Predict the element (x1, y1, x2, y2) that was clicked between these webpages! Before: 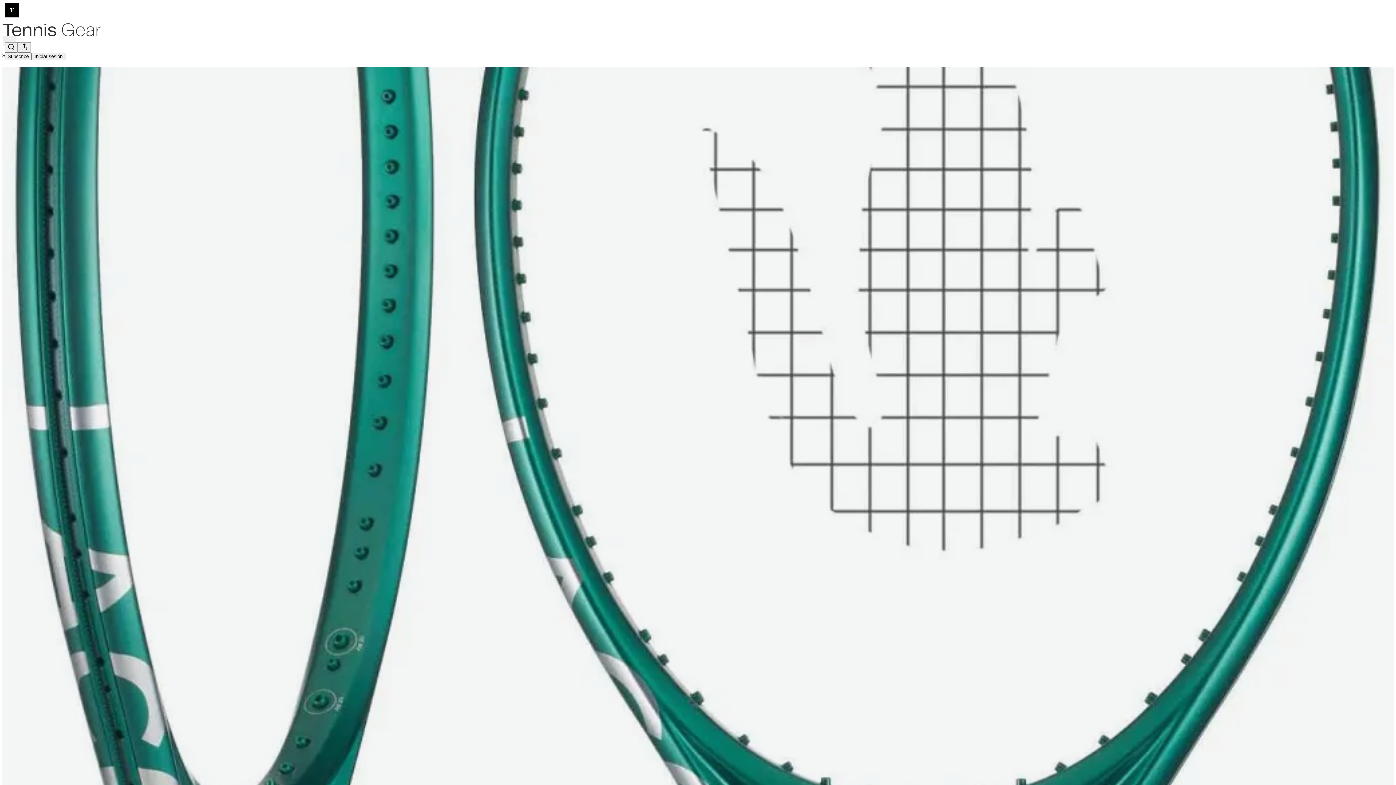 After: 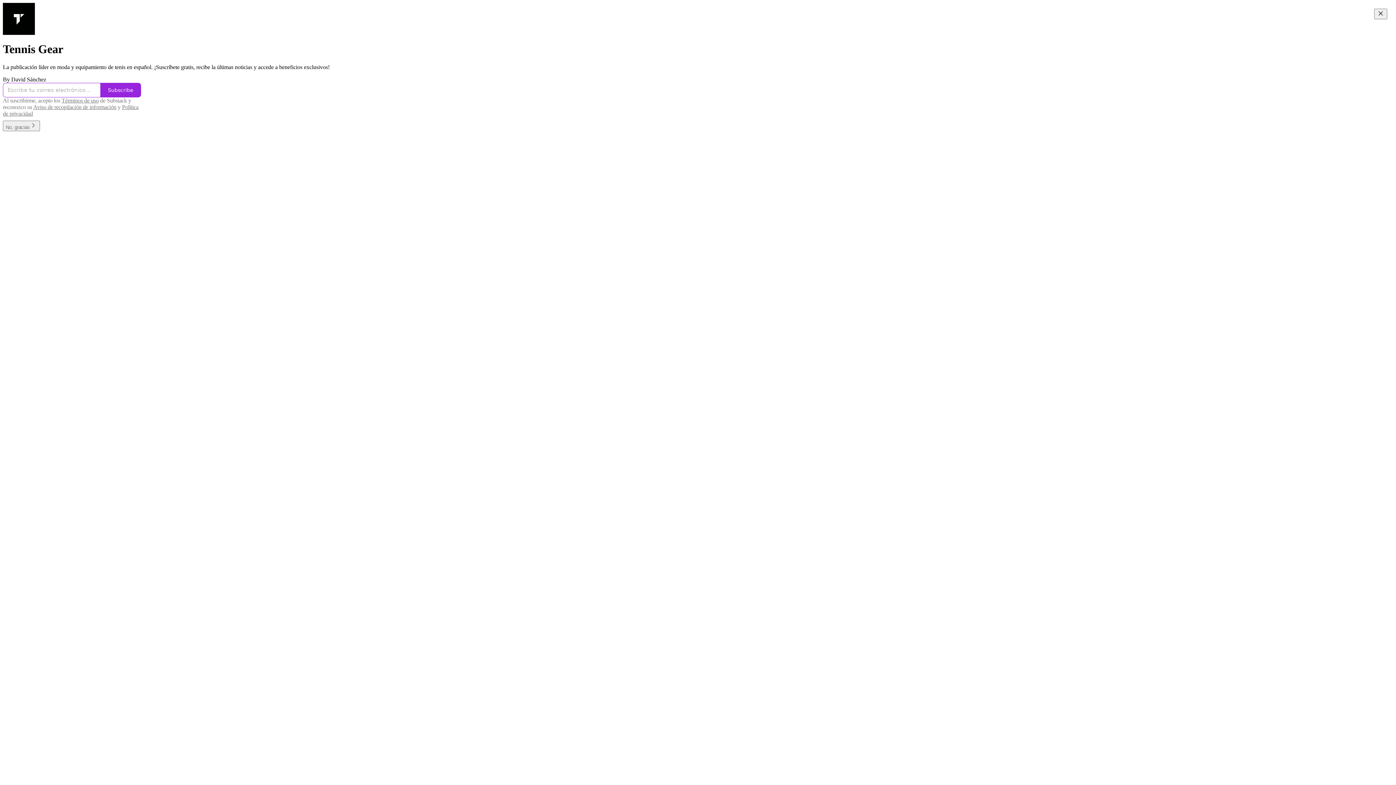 Action: bbox: (2, 23, 1399, 36)